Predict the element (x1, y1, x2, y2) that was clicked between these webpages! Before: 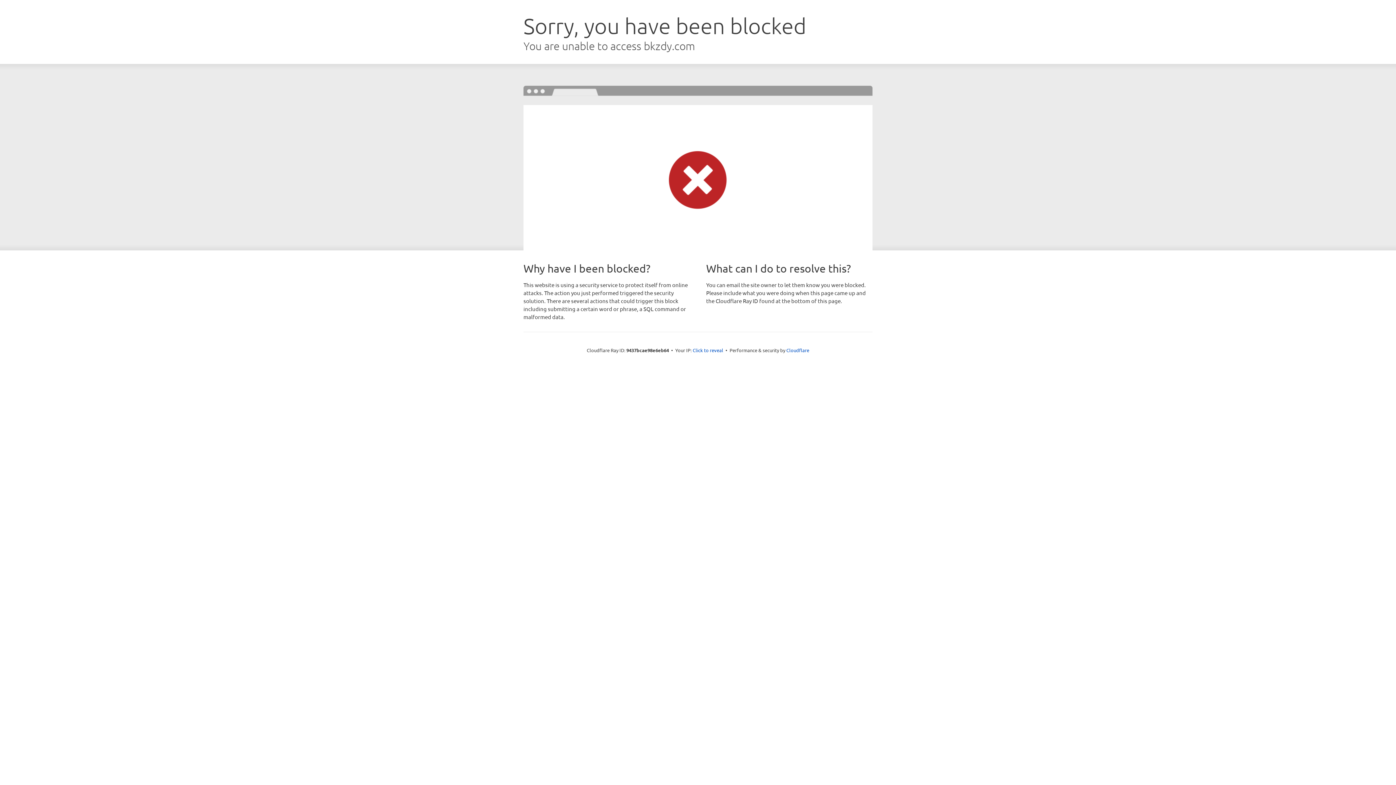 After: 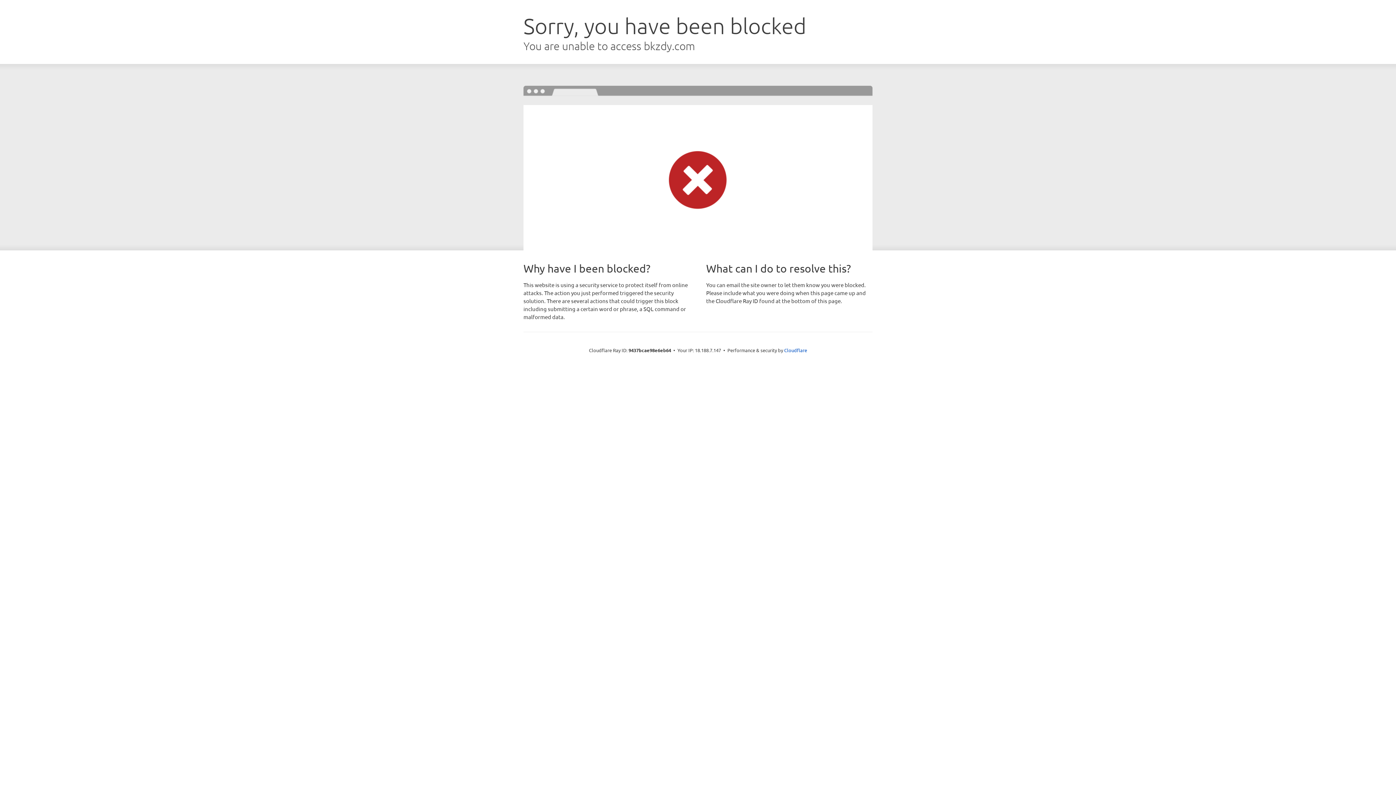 Action: bbox: (692, 346, 723, 353) label: Click to reveal